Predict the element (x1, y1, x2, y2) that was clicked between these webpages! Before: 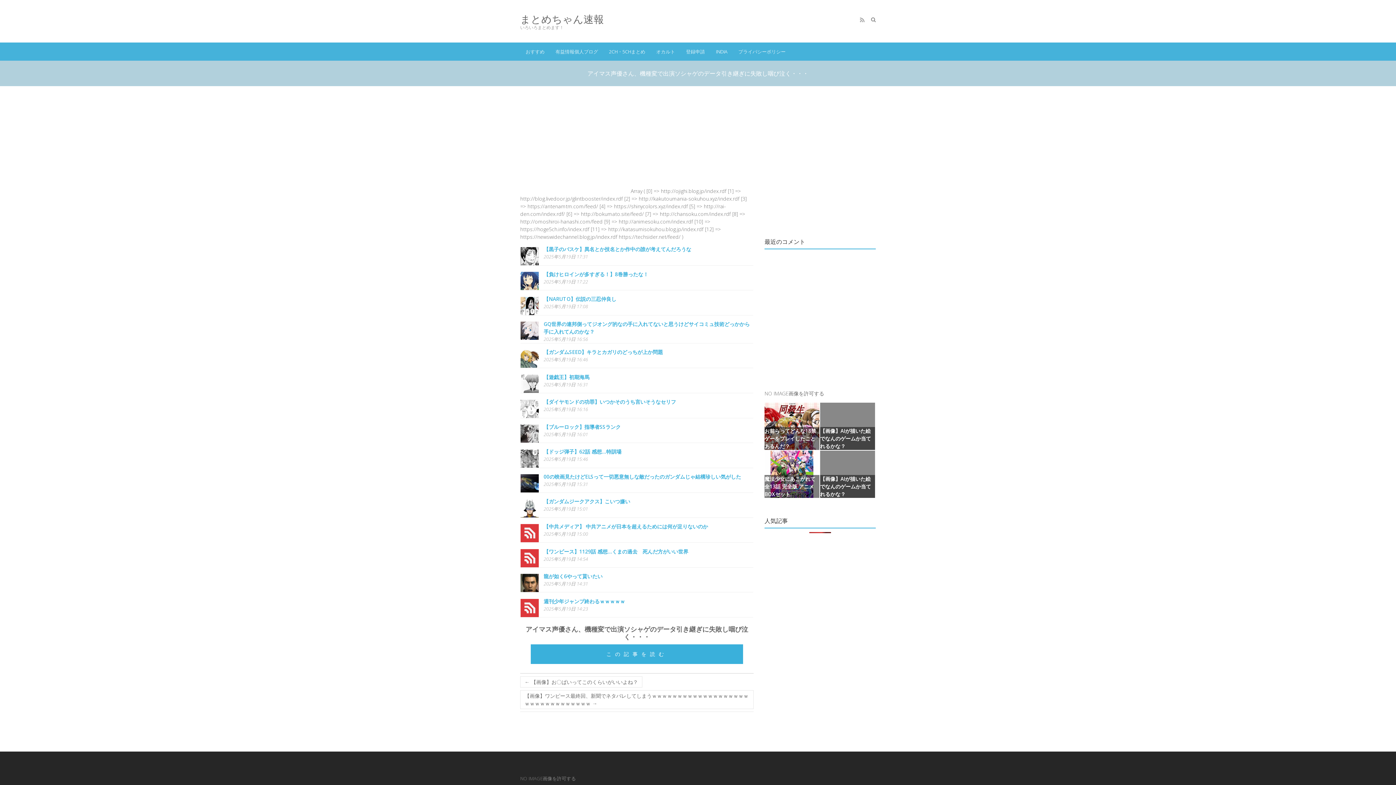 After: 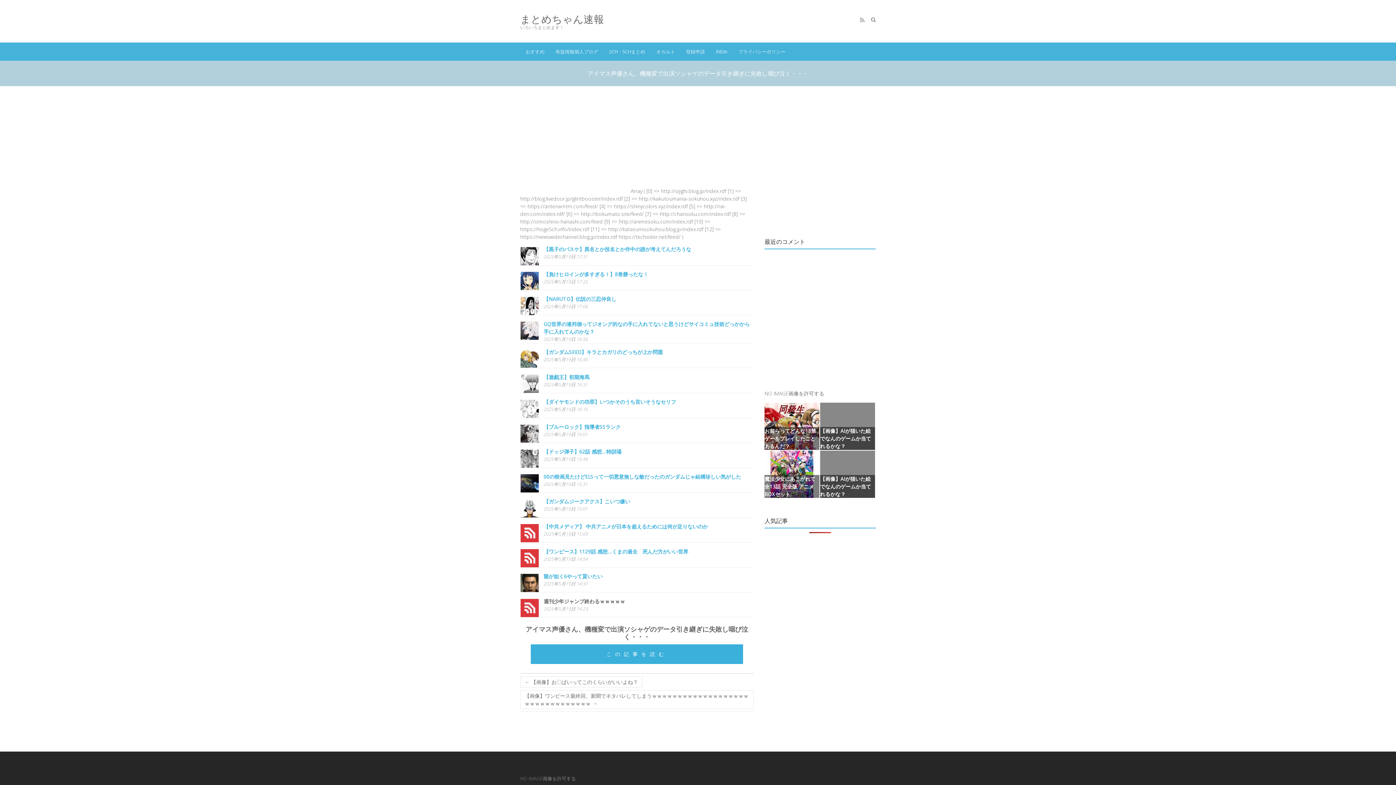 Action: bbox: (543, 598, 625, 604) label: 週刊少年ジャンプ終わるｗｗｗｗｗ